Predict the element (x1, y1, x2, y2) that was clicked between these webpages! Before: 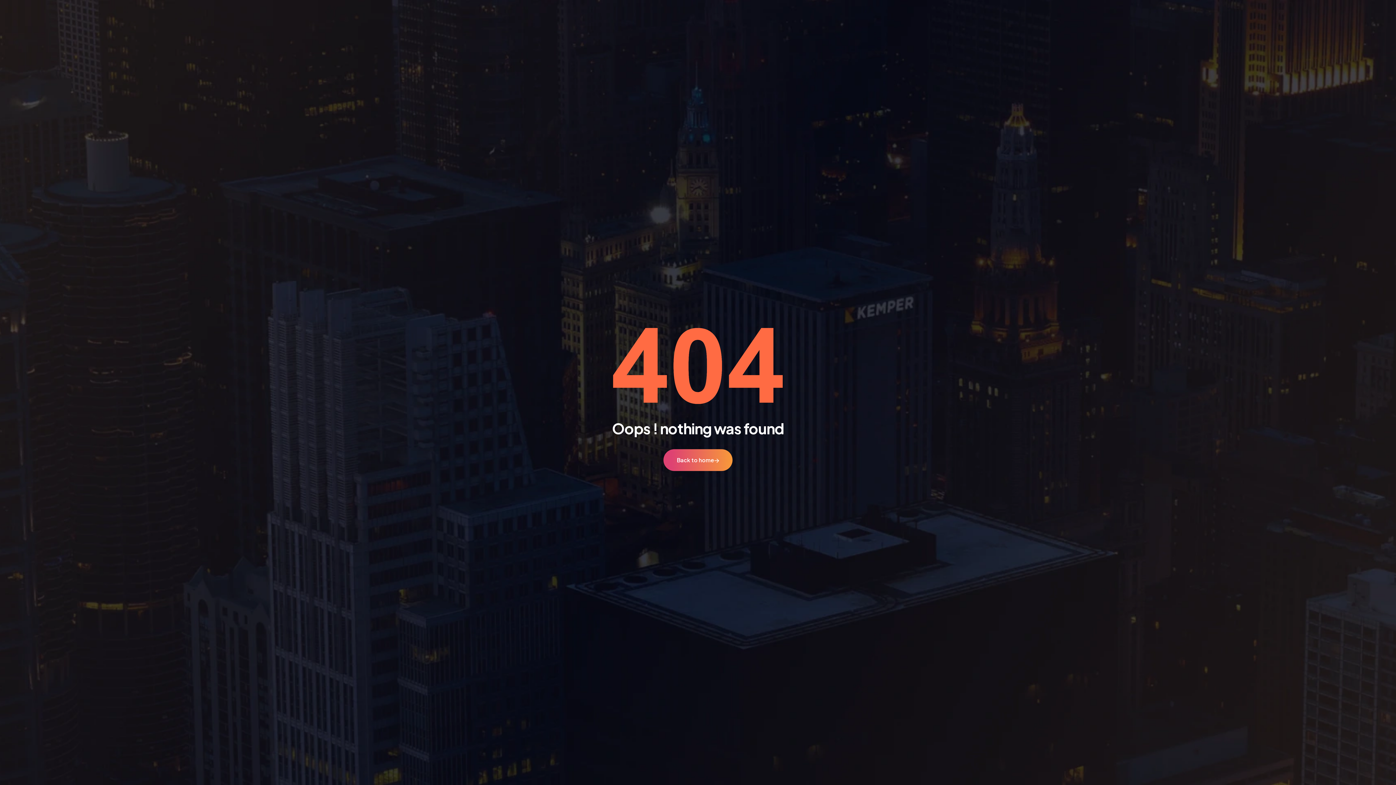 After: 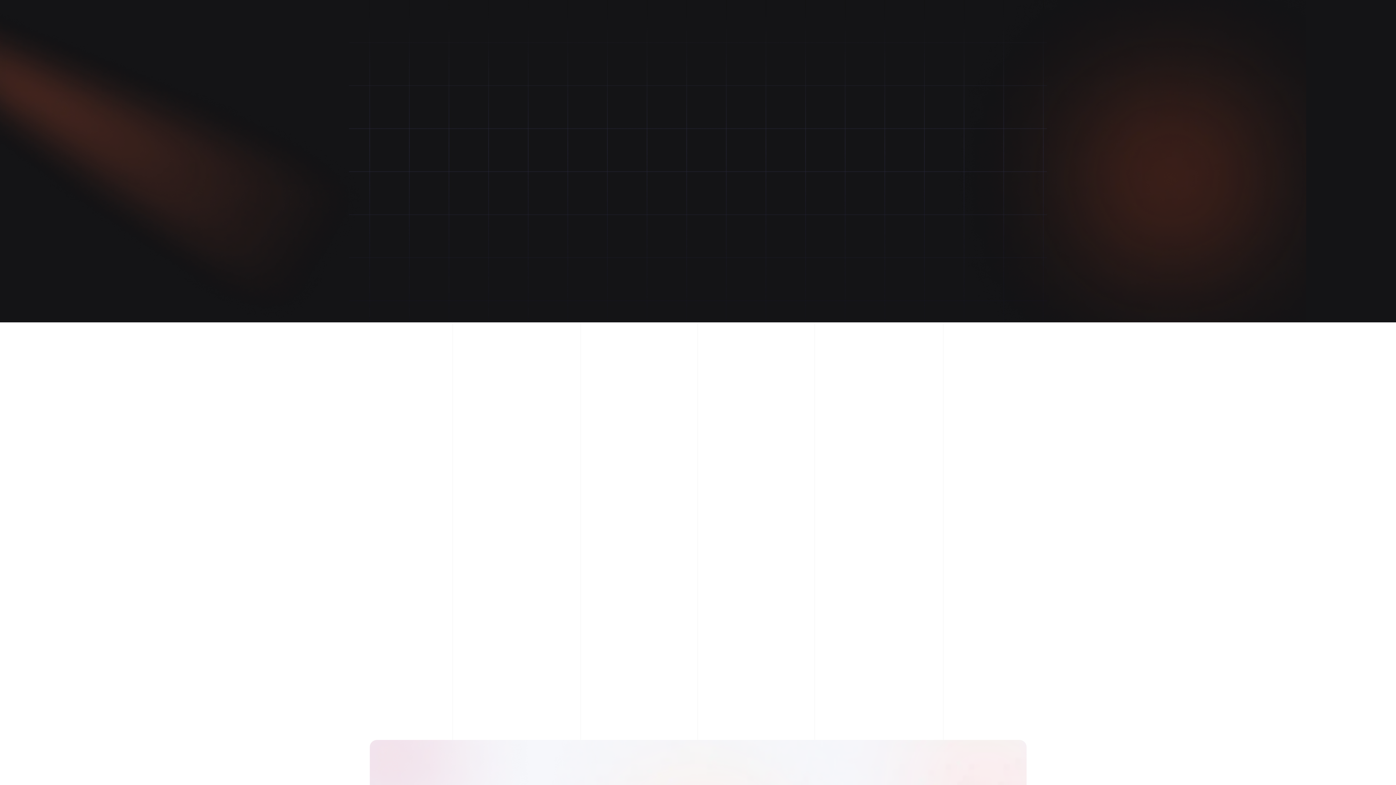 Action: bbox: (663, 449, 732, 471) label: Back to home